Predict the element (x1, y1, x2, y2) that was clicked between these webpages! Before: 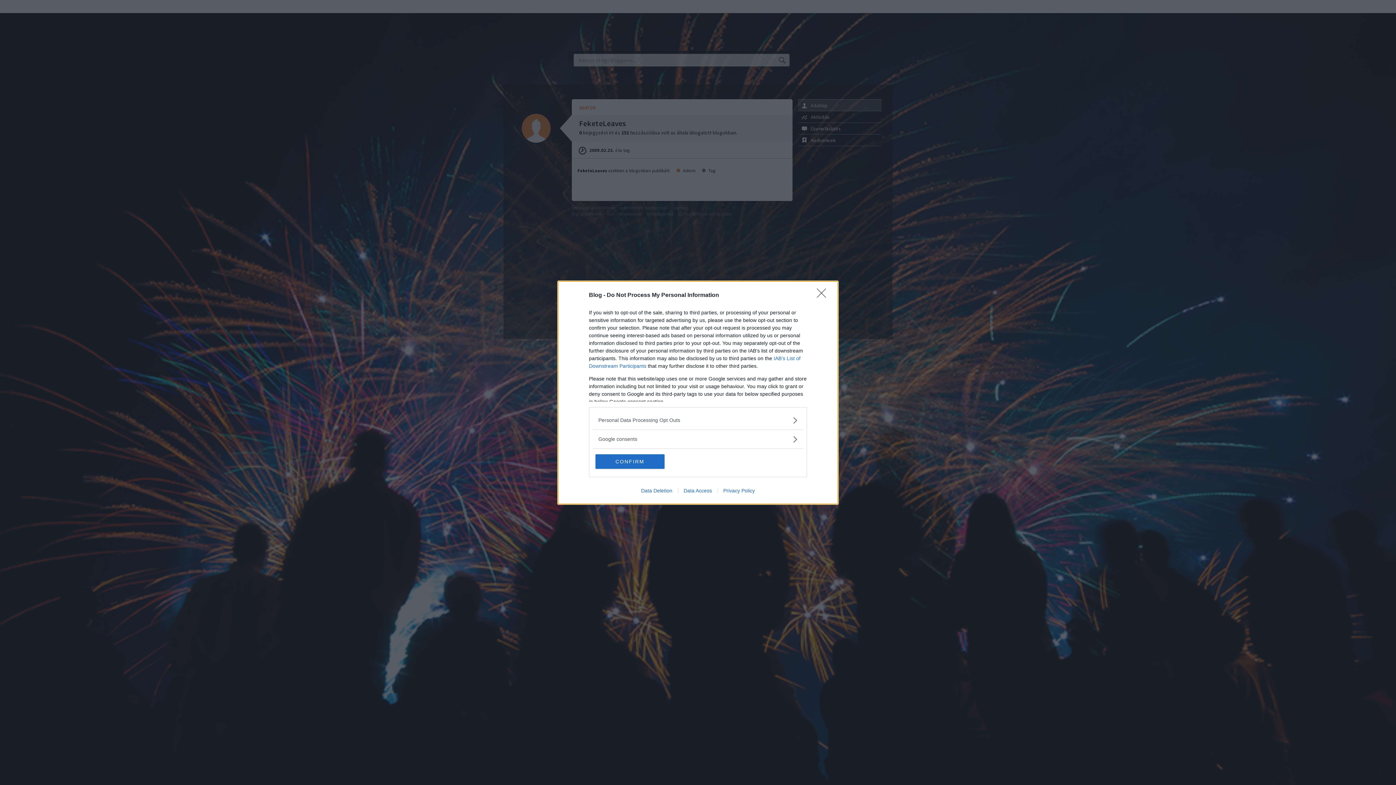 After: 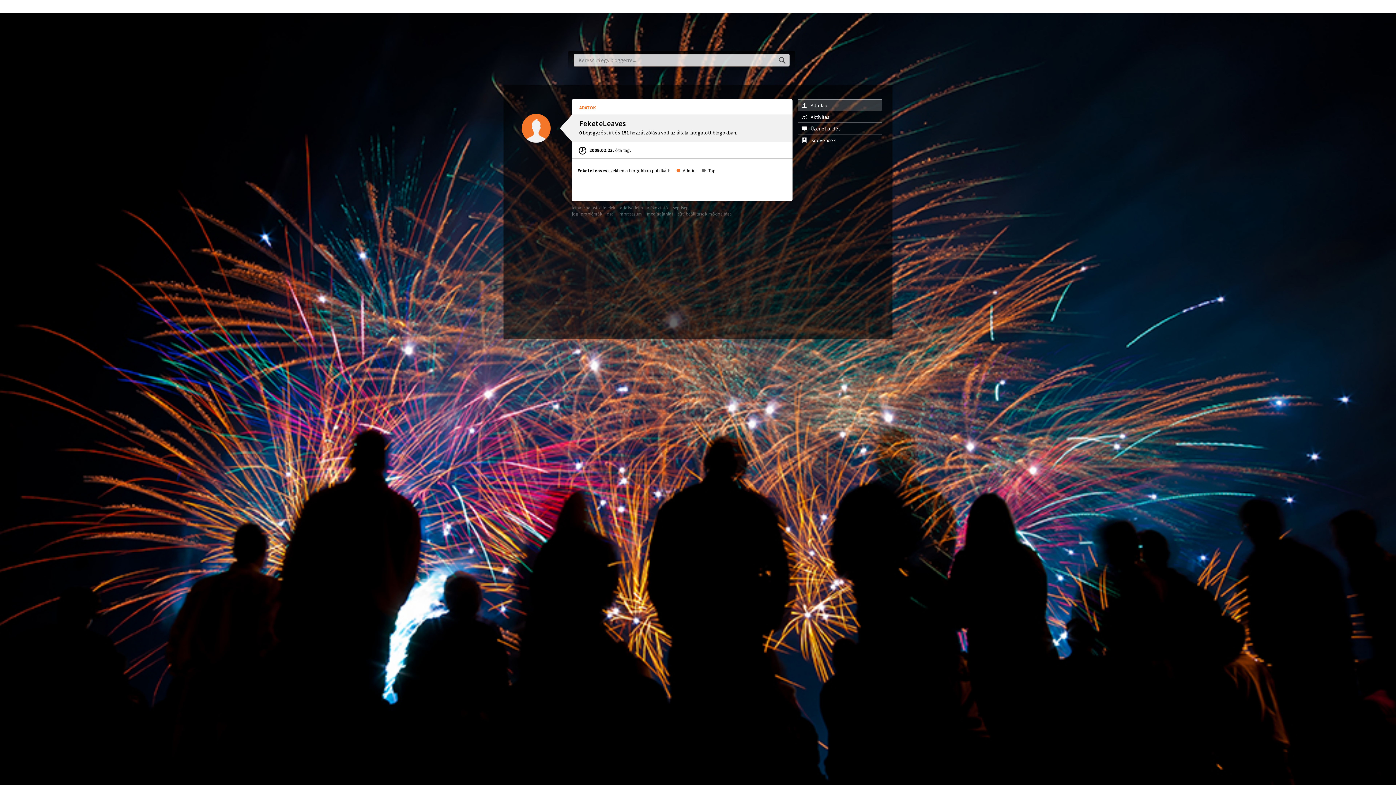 Action: label: Close bbox: (817, 288, 830, 302)